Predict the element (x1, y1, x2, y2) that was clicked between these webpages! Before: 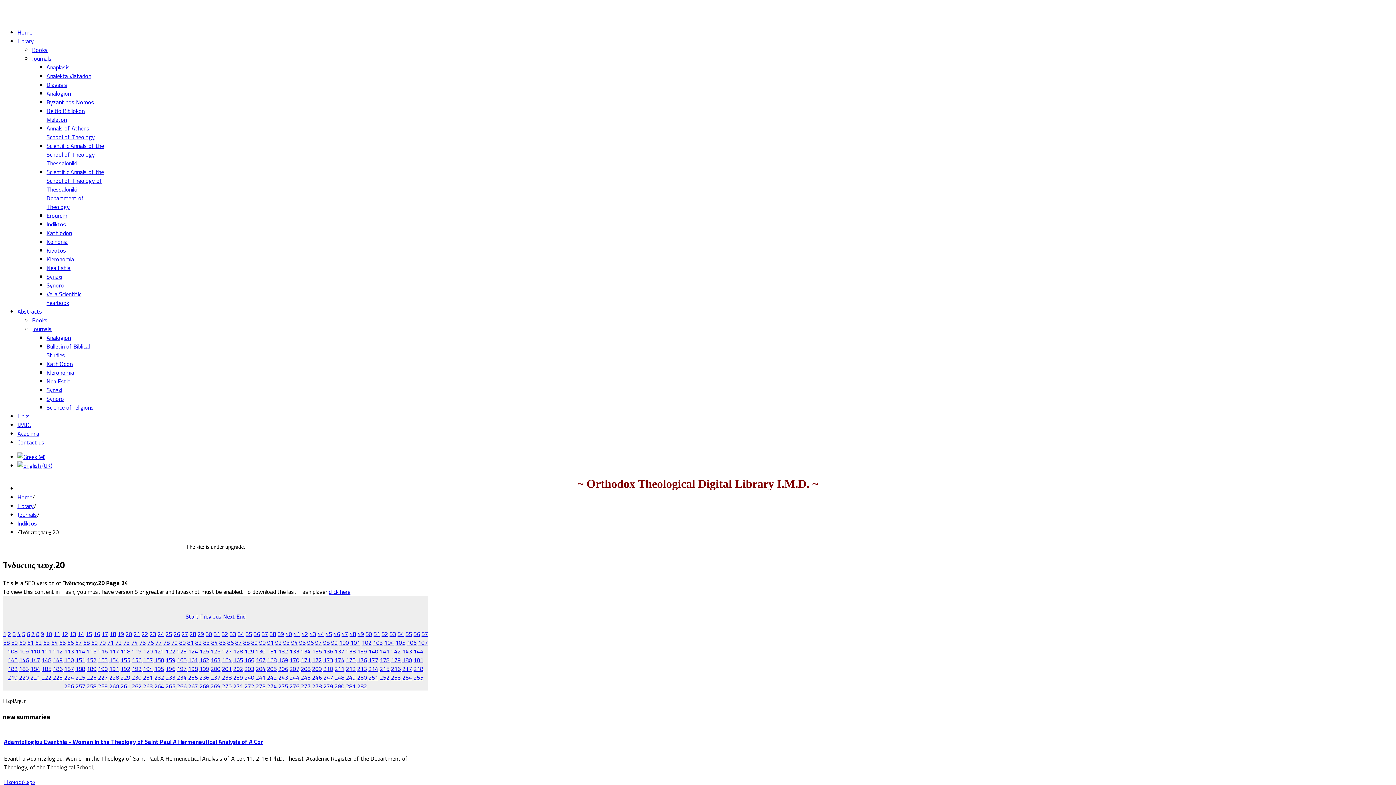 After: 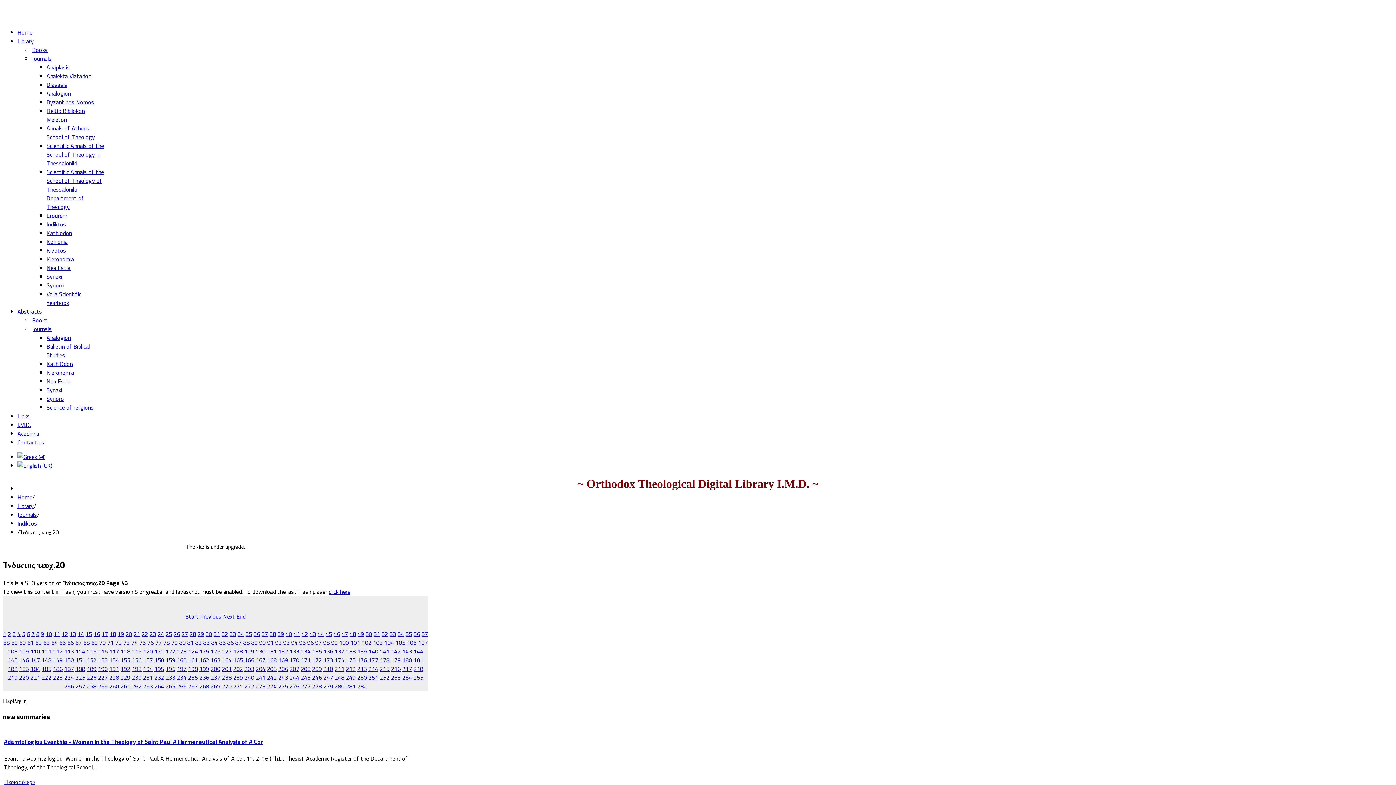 Action: label: 43 bbox: (309, 629, 316, 638)